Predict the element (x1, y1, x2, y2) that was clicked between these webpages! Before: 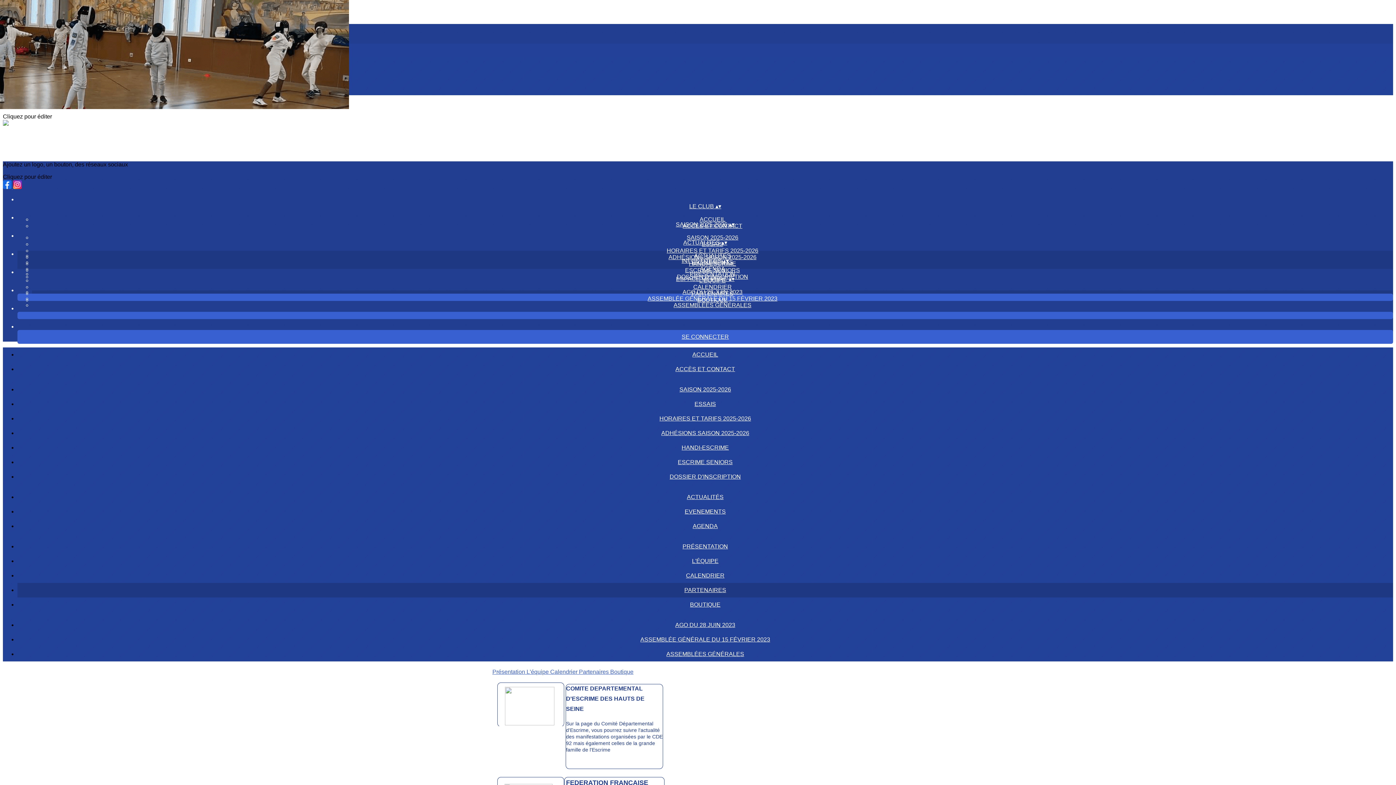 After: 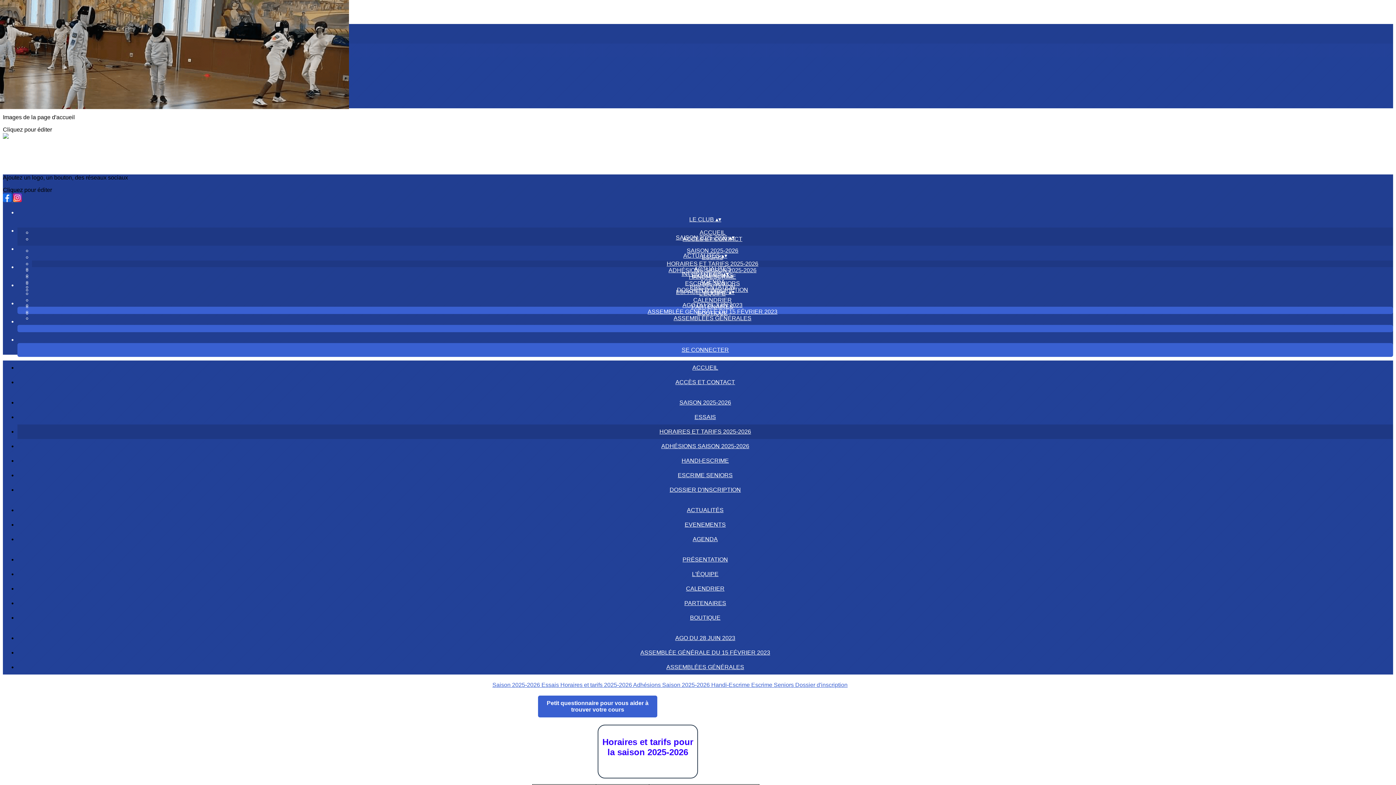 Action: bbox: (661, 247, 764, 253) label: HORAIRES ET TARIFS 2025-2026